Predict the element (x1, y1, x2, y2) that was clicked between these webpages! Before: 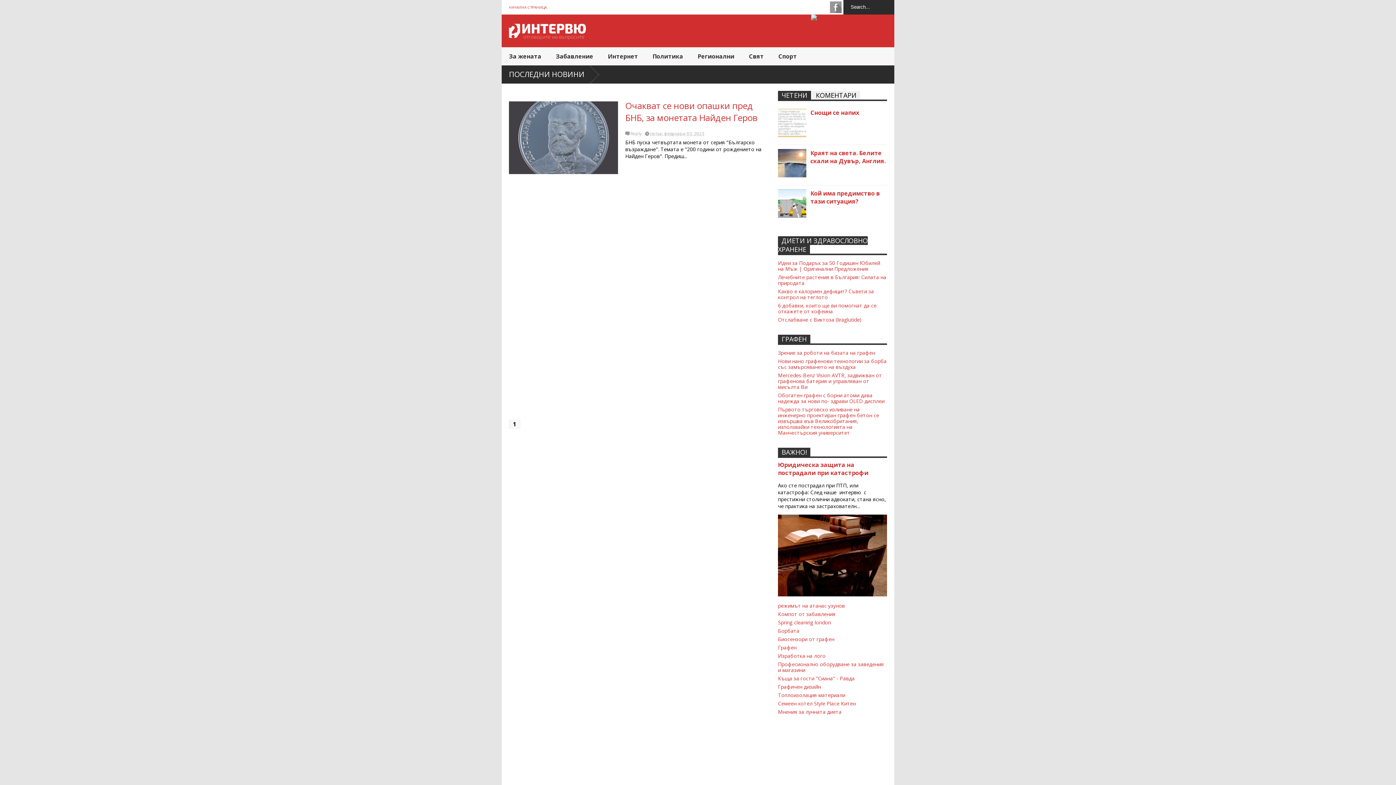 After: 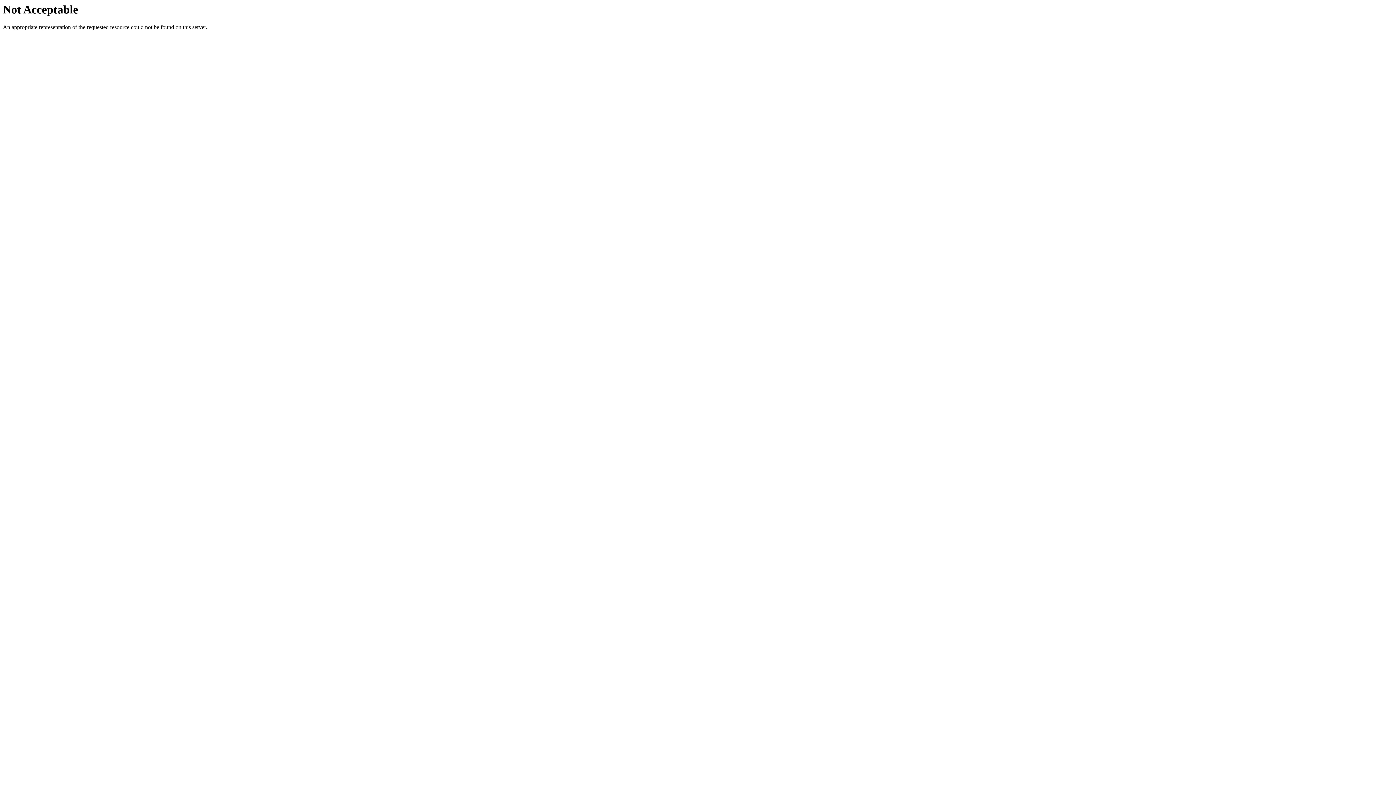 Action: bbox: (778, 675, 854, 682) label: Къща за гости "Сиана" - Равда